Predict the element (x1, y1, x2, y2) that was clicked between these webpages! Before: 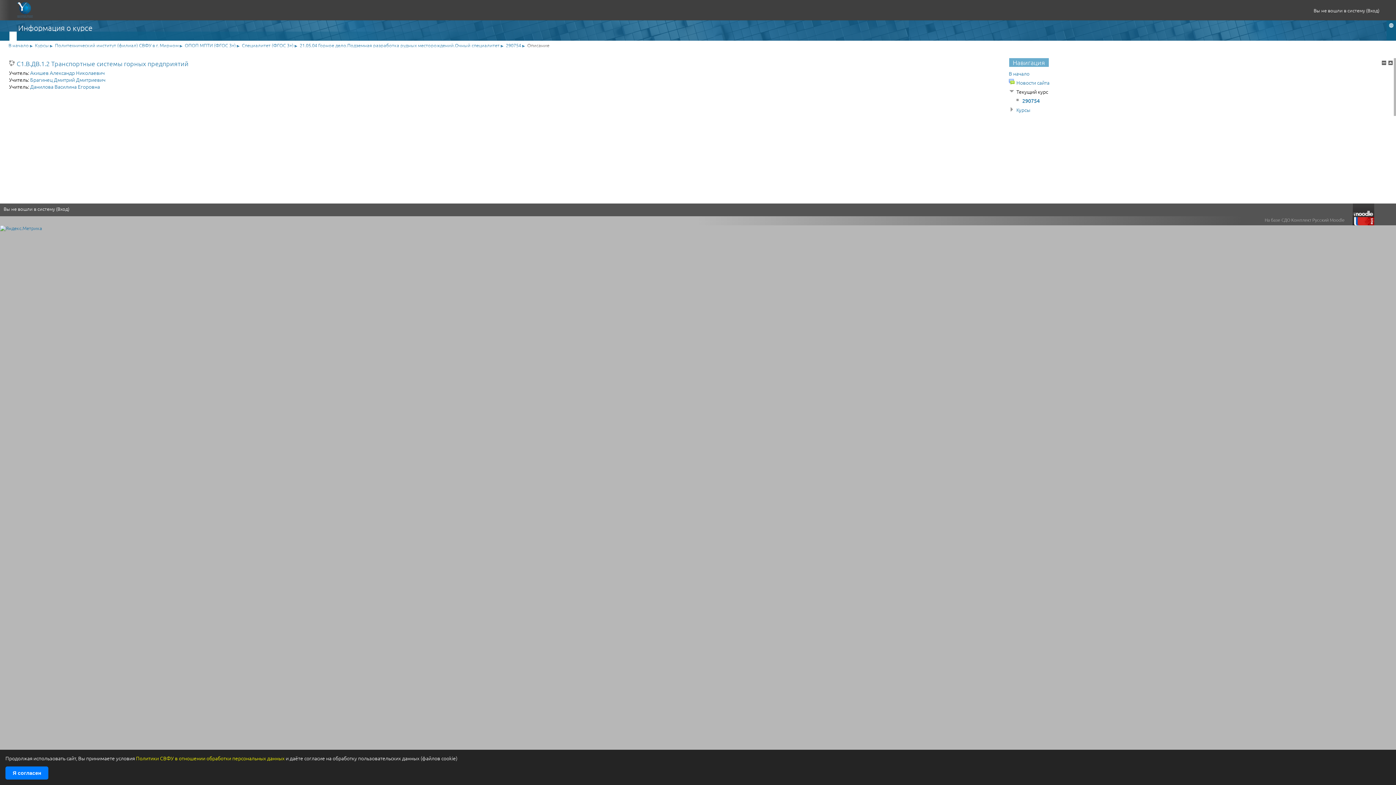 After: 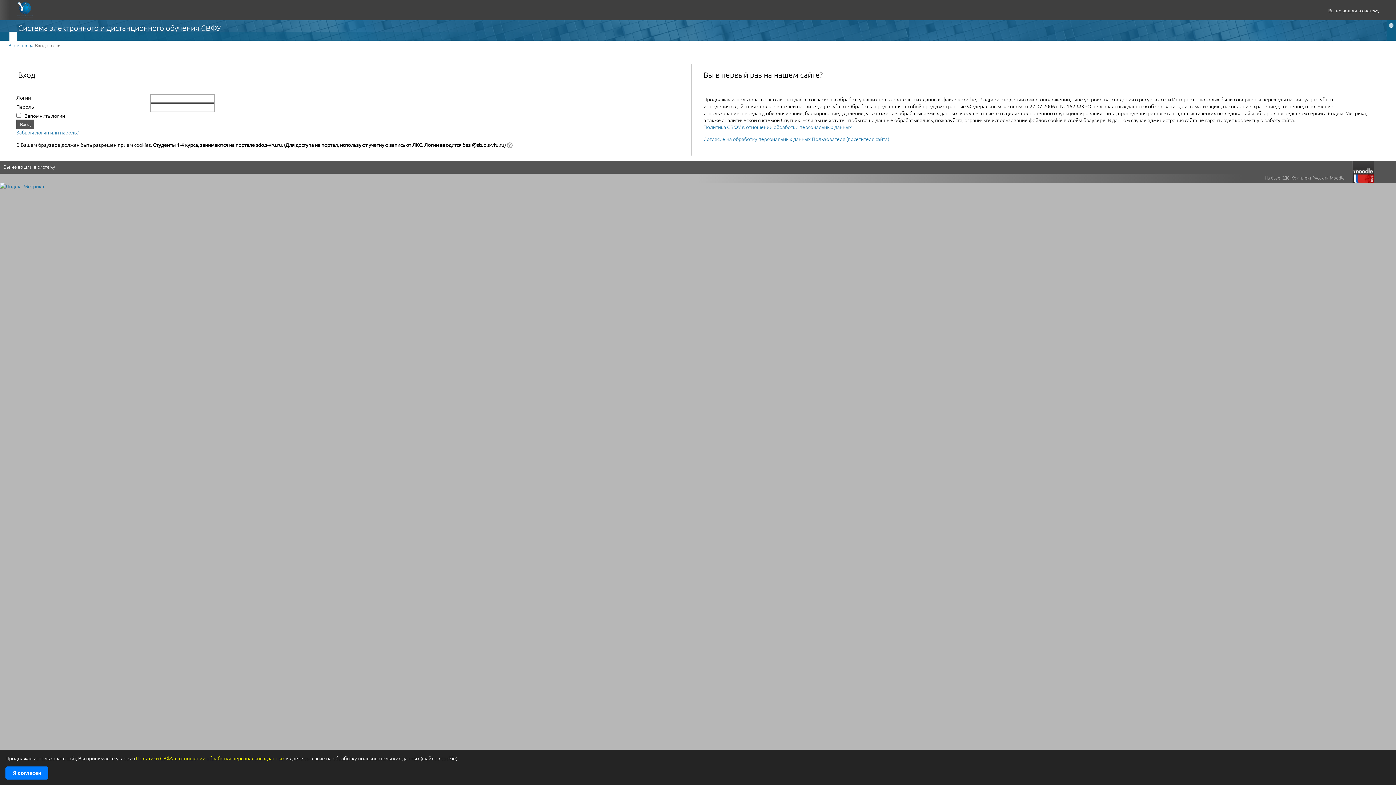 Action: bbox: (1022, 97, 1039, 104) label: 290754